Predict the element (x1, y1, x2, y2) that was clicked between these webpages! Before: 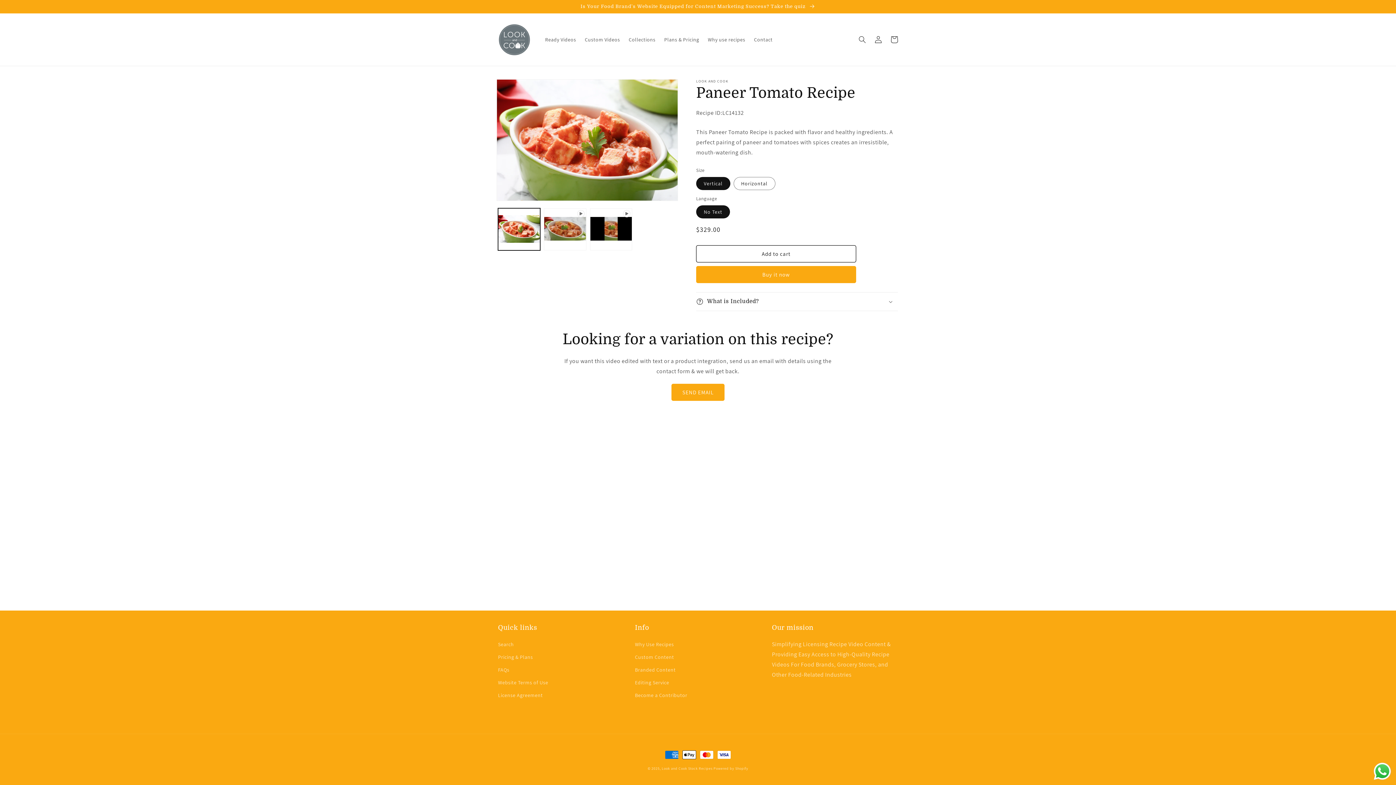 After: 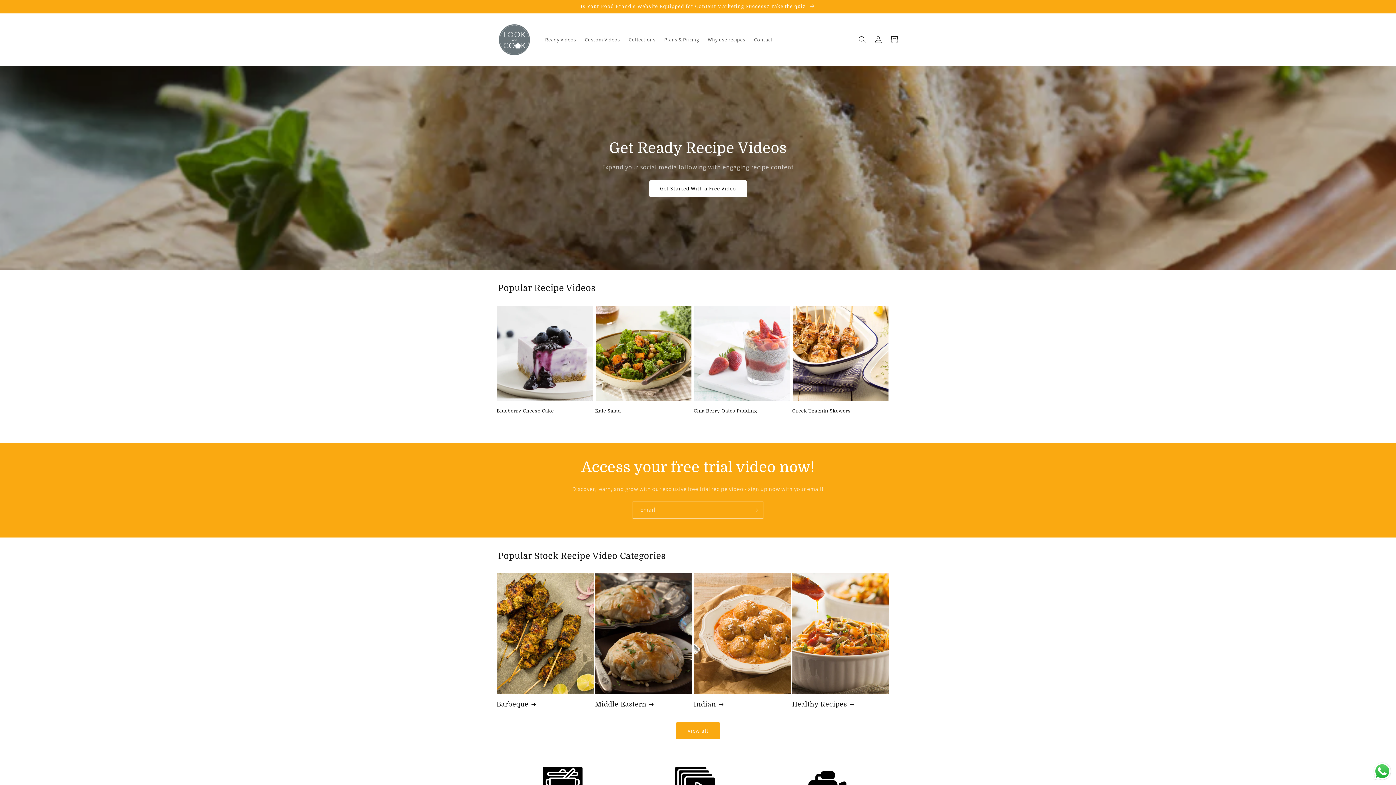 Action: bbox: (495, 20, 533, 58)